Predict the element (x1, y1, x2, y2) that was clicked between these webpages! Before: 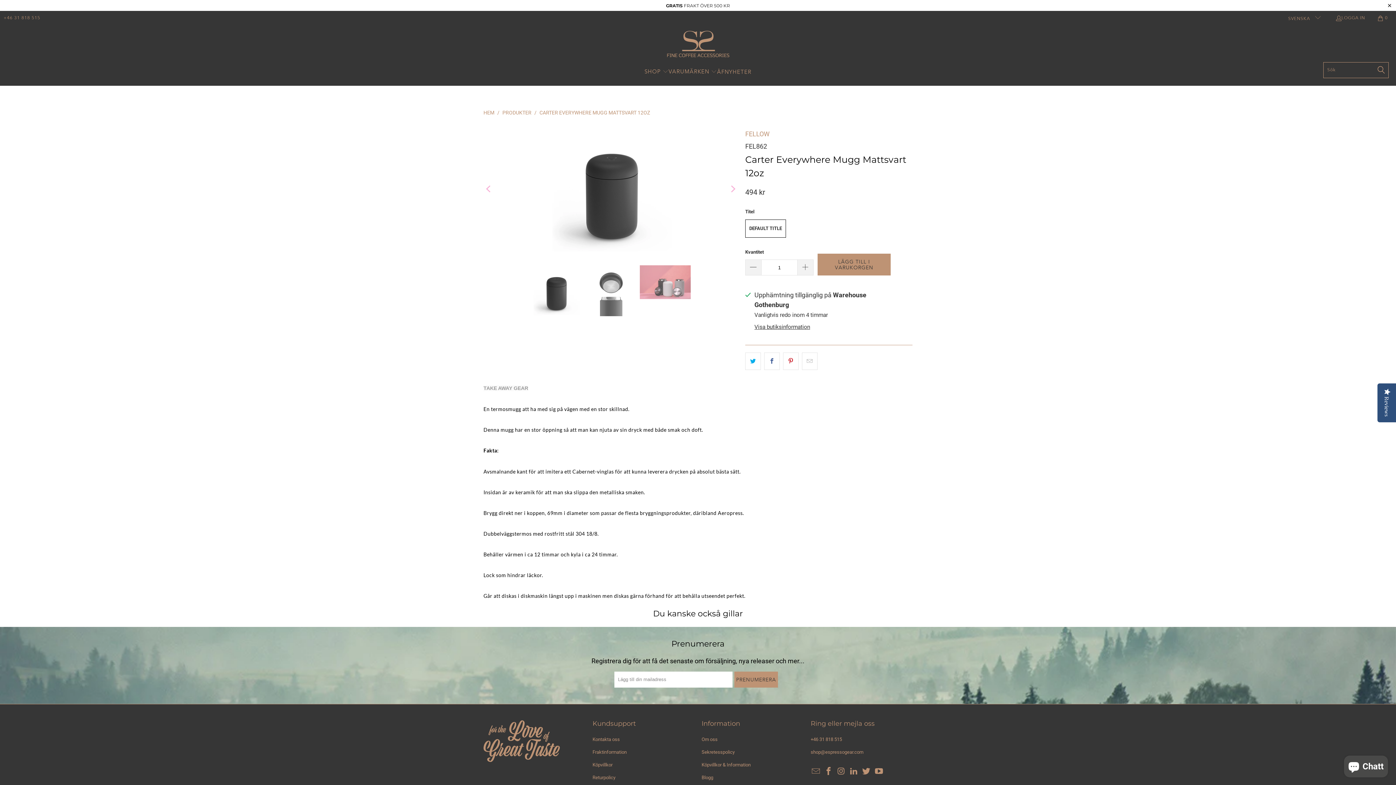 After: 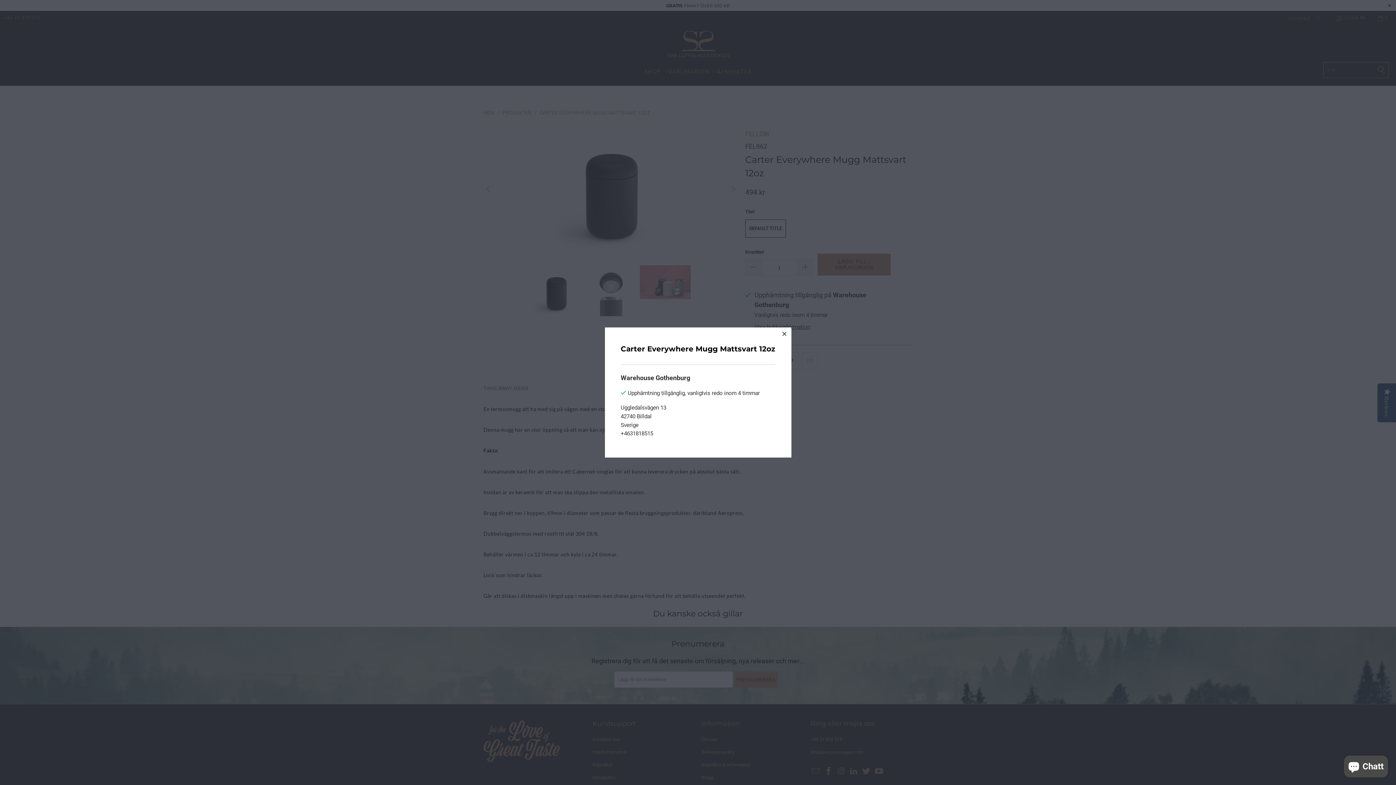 Action: label: Visa butiksinformation bbox: (754, 324, 810, 330)